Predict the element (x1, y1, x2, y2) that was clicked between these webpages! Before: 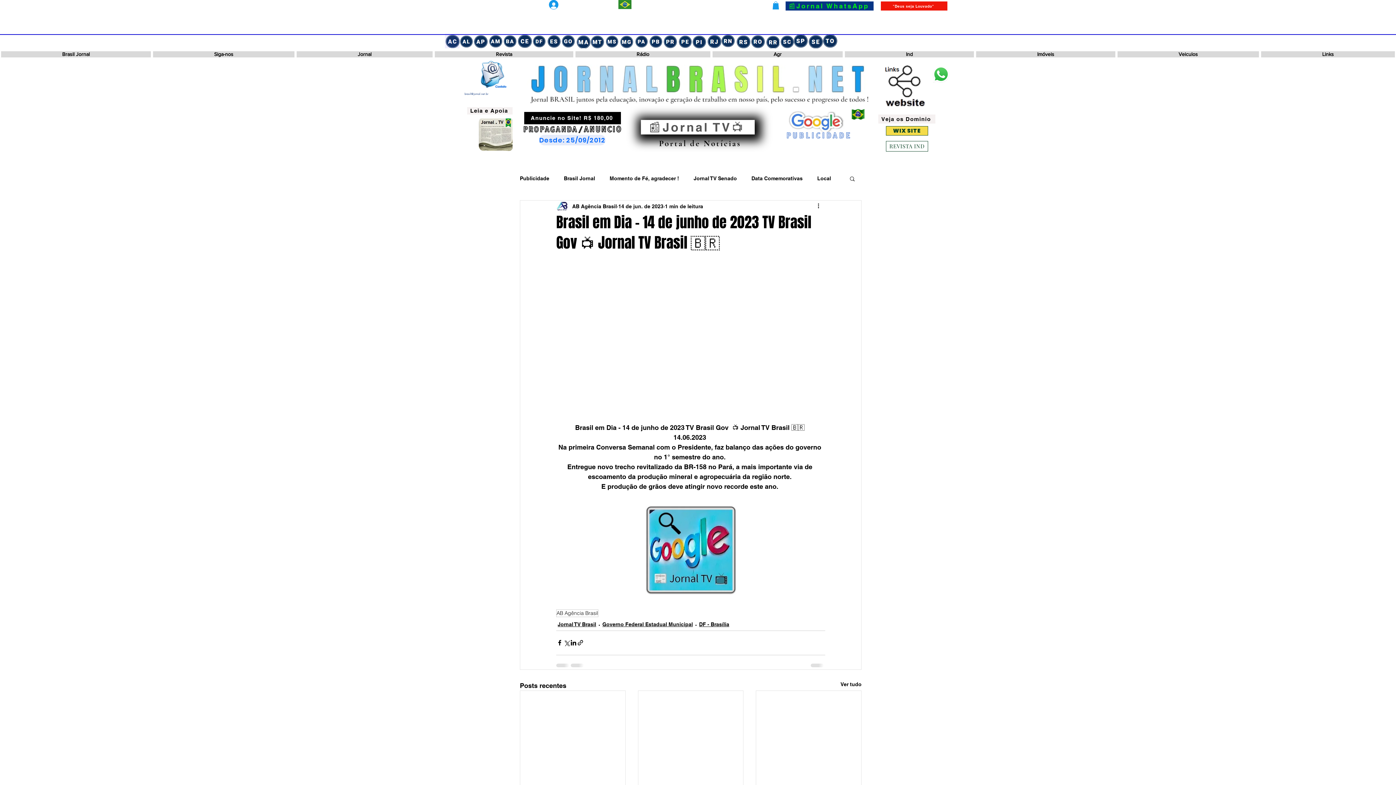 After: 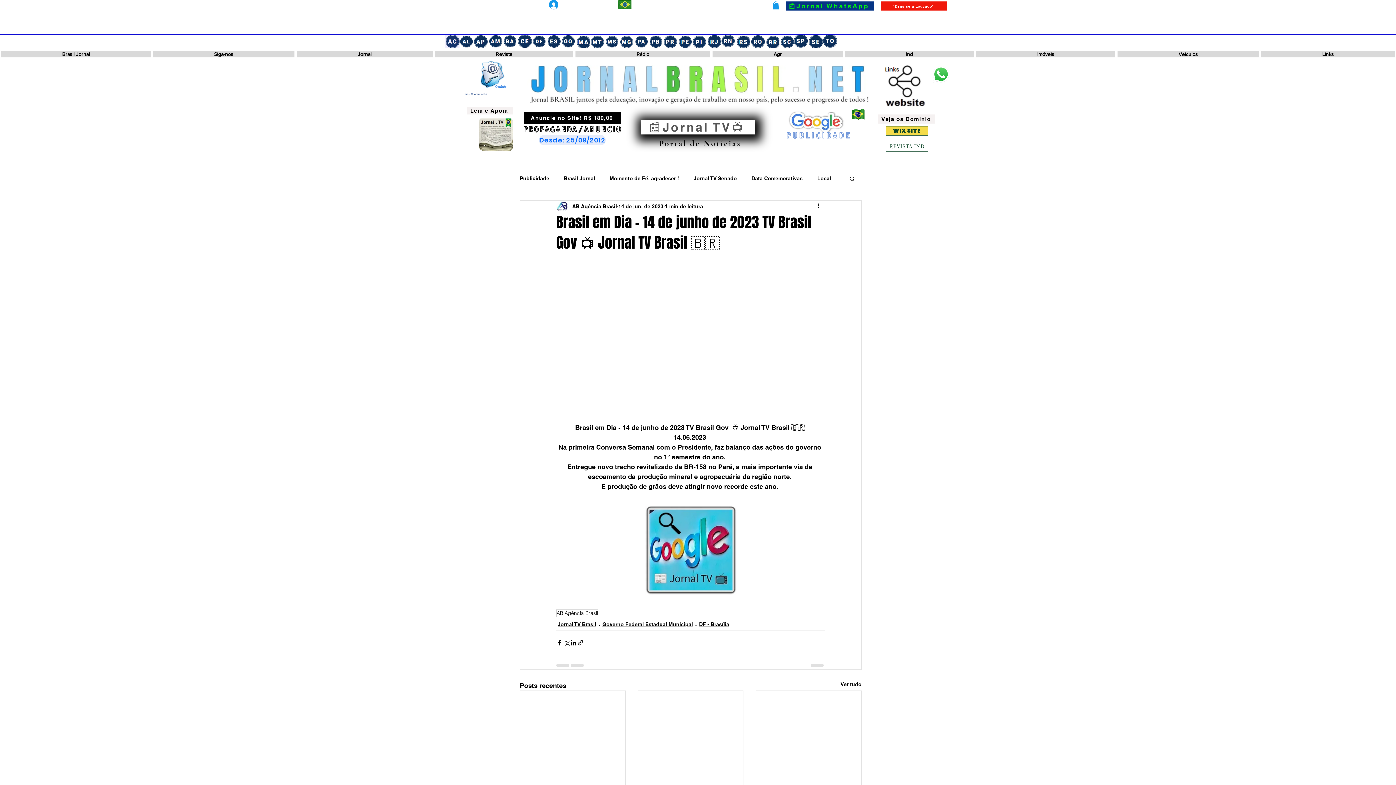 Action: label: Captura de tela 2024-11-17 143422 bbox: (677, 33, 692, 48)